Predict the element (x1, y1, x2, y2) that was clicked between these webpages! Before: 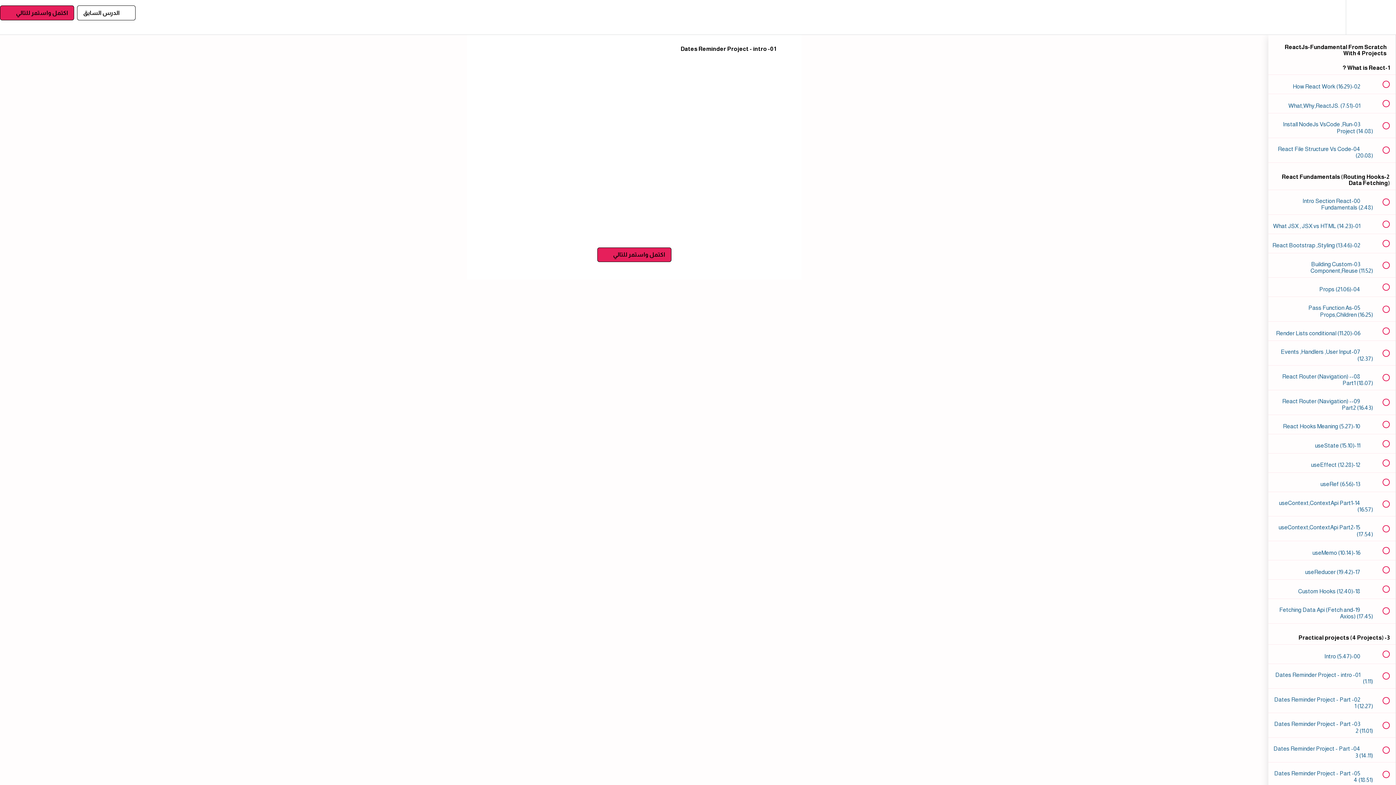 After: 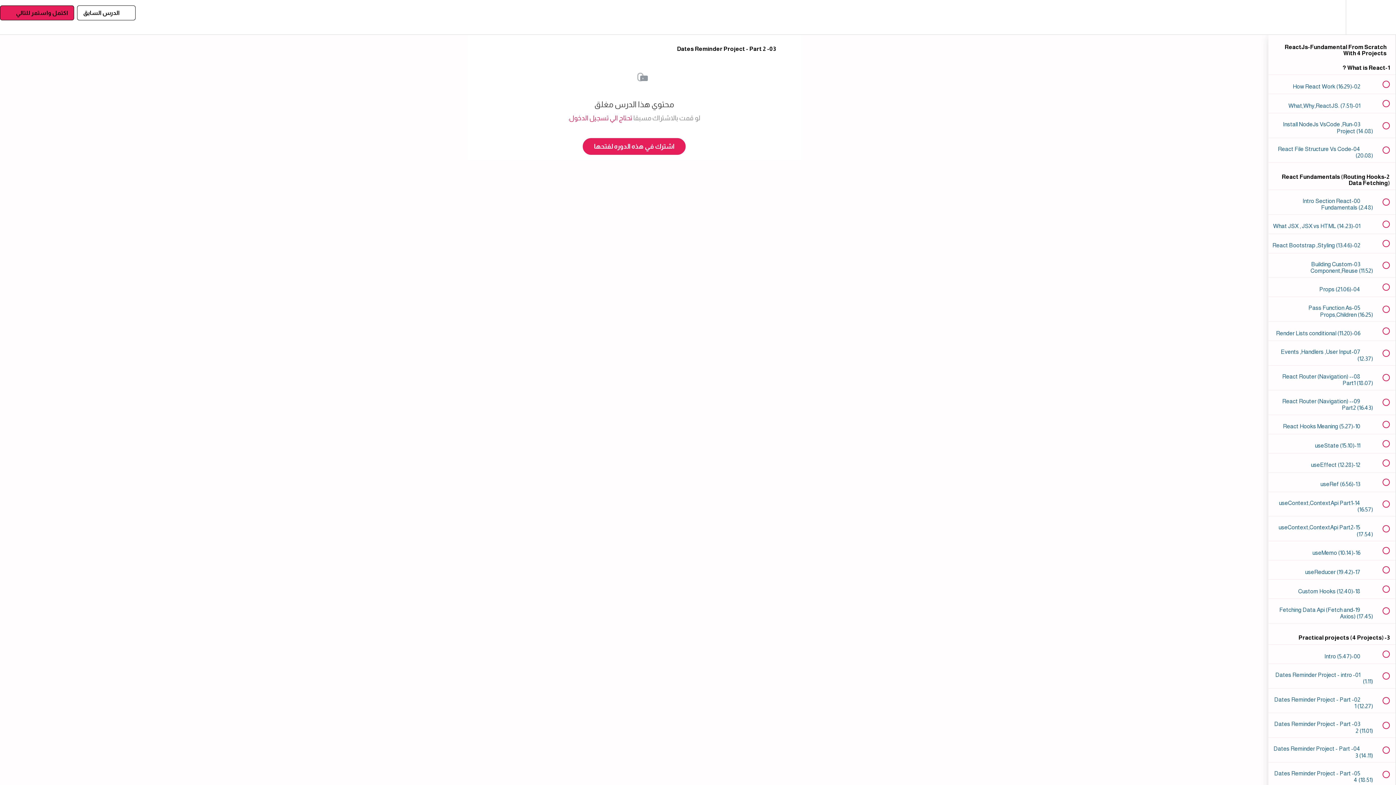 Action: label:  
 03- Dates Reminder Project - Part 2 (11:01) bbox: (1268, 713, 1396, 737)